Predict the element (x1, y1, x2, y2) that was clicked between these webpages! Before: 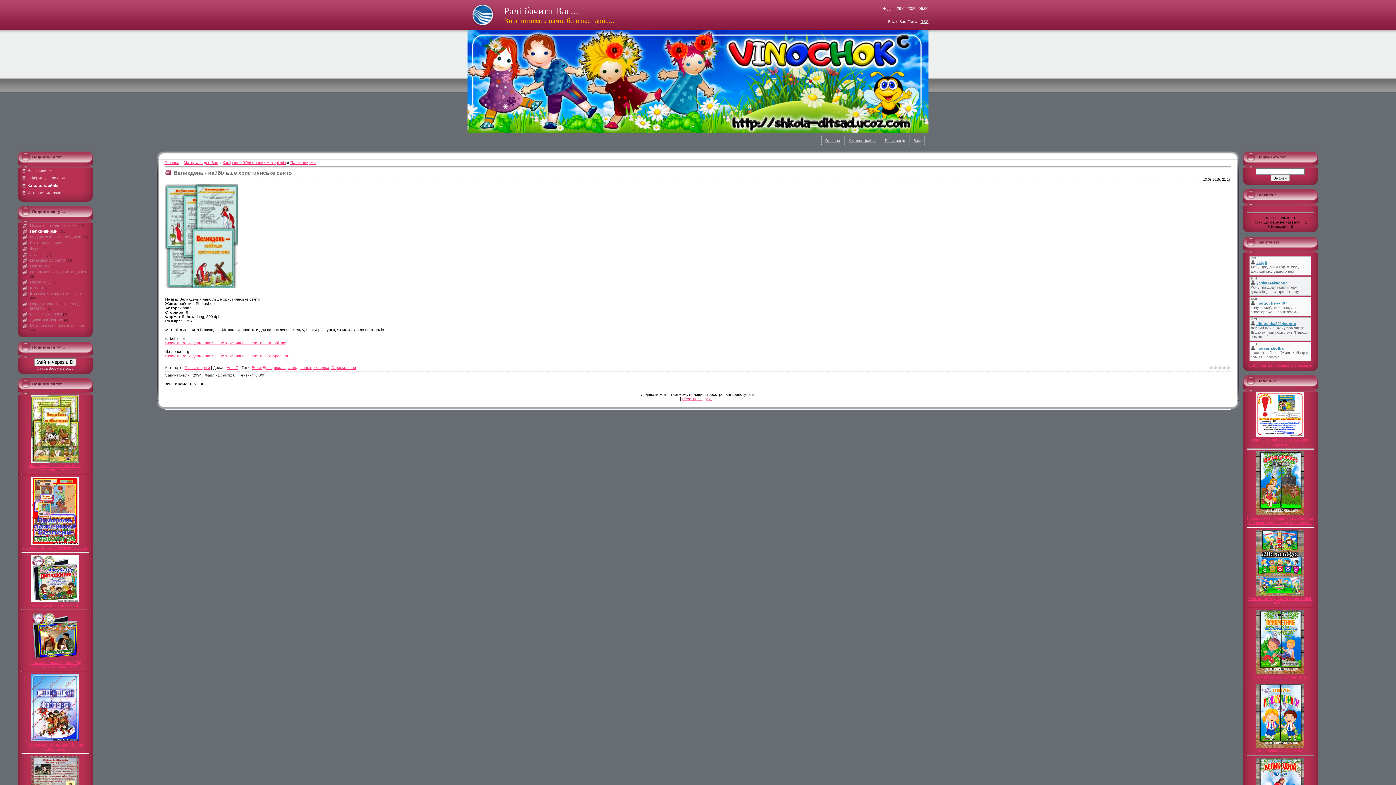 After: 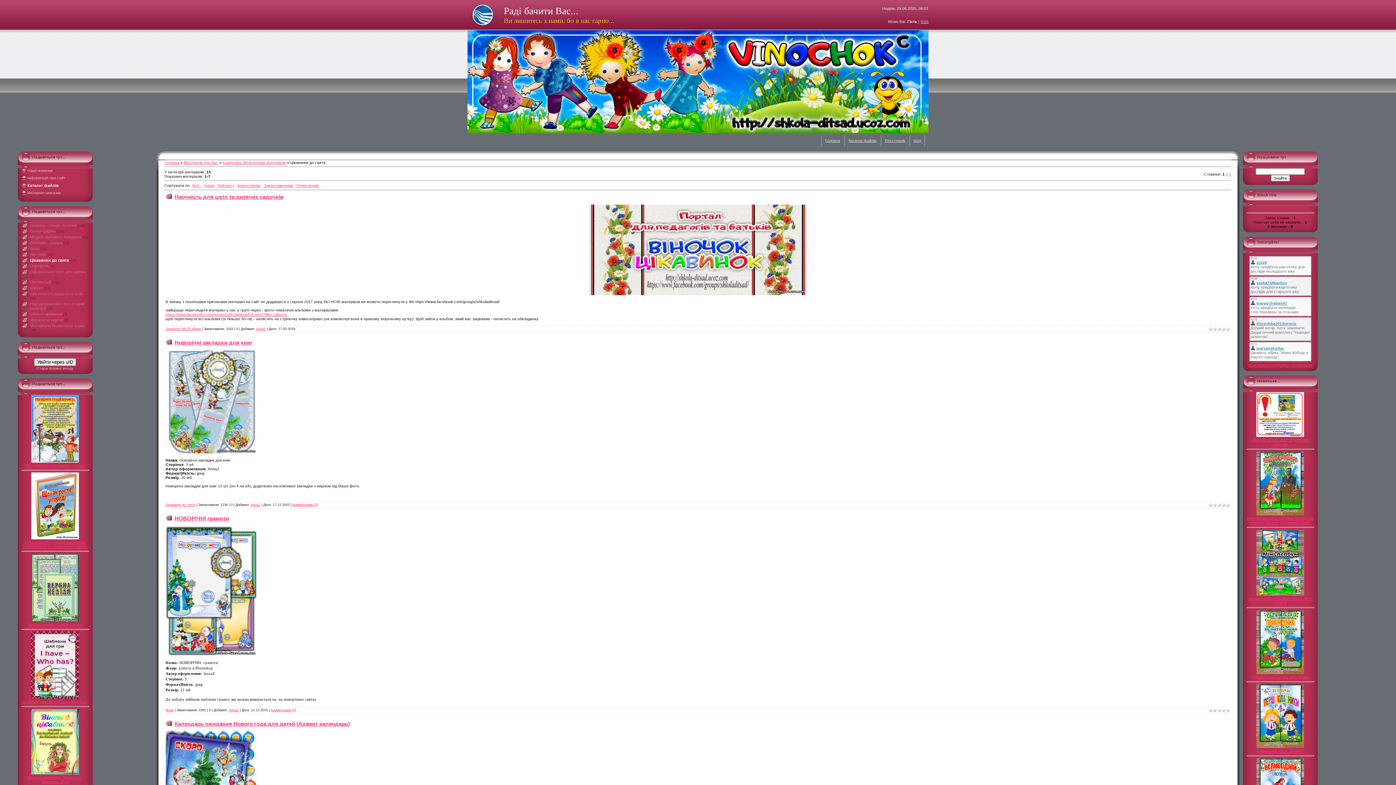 Action: label: Цікавинки до свята bbox: (30, 258, 65, 262)